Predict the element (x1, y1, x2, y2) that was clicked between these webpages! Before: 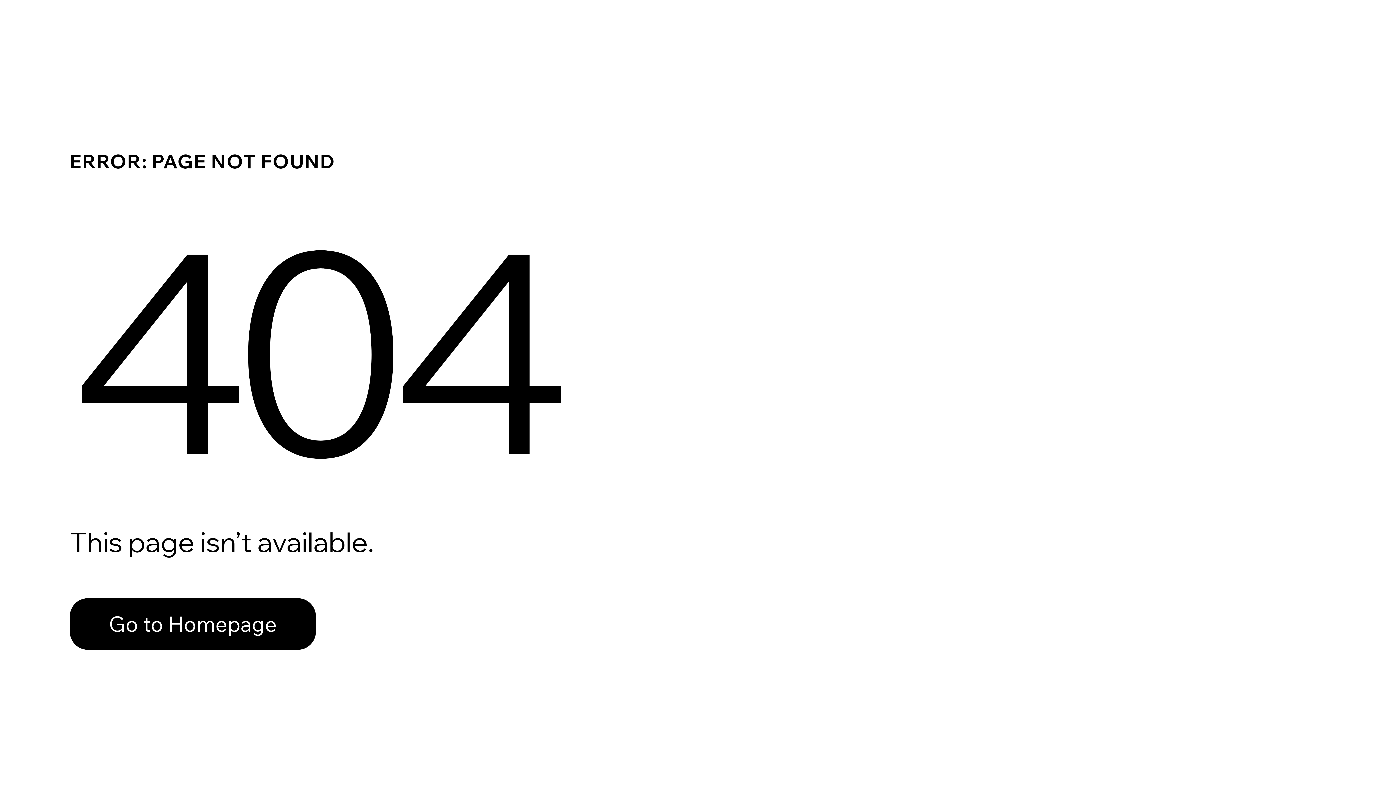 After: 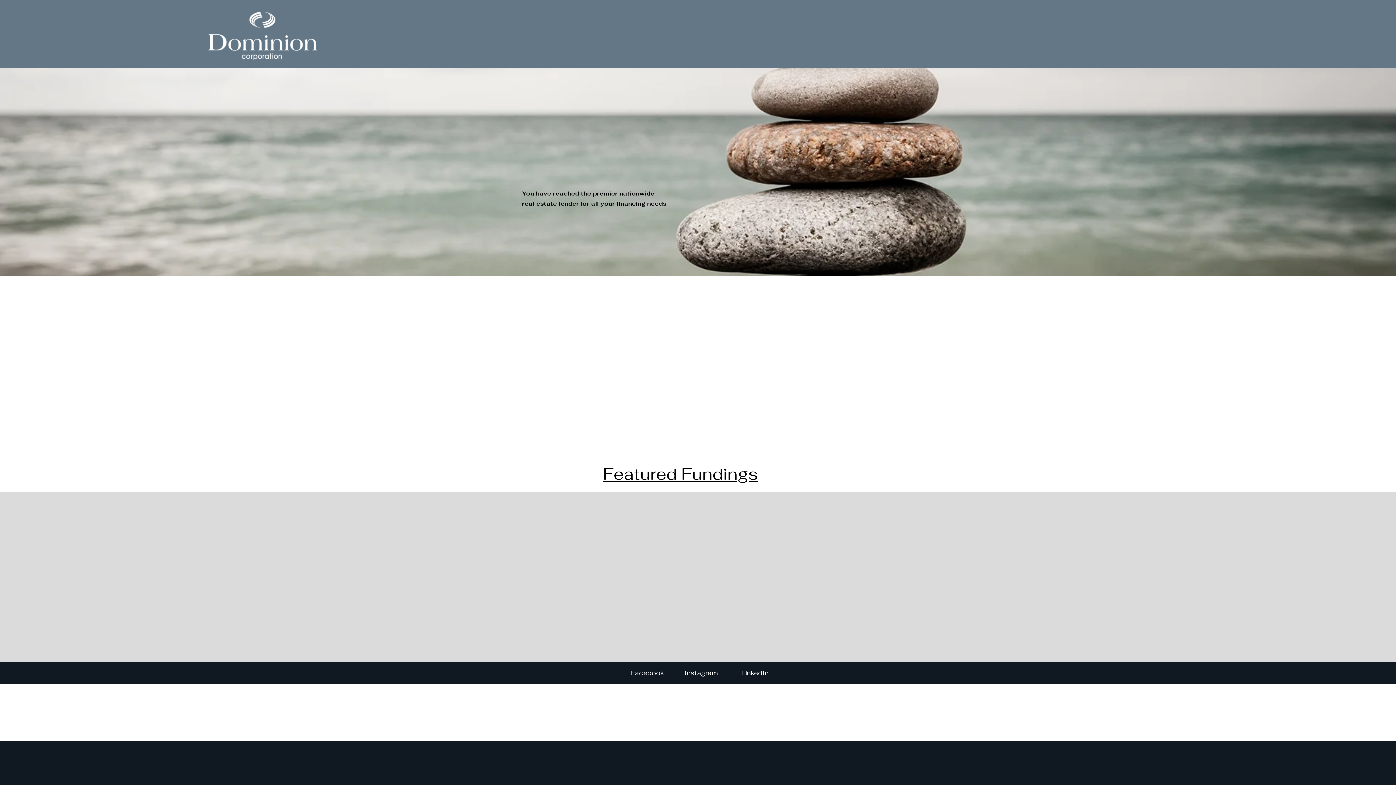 Action: bbox: (69, 598, 316, 650) label: Go to Homepage